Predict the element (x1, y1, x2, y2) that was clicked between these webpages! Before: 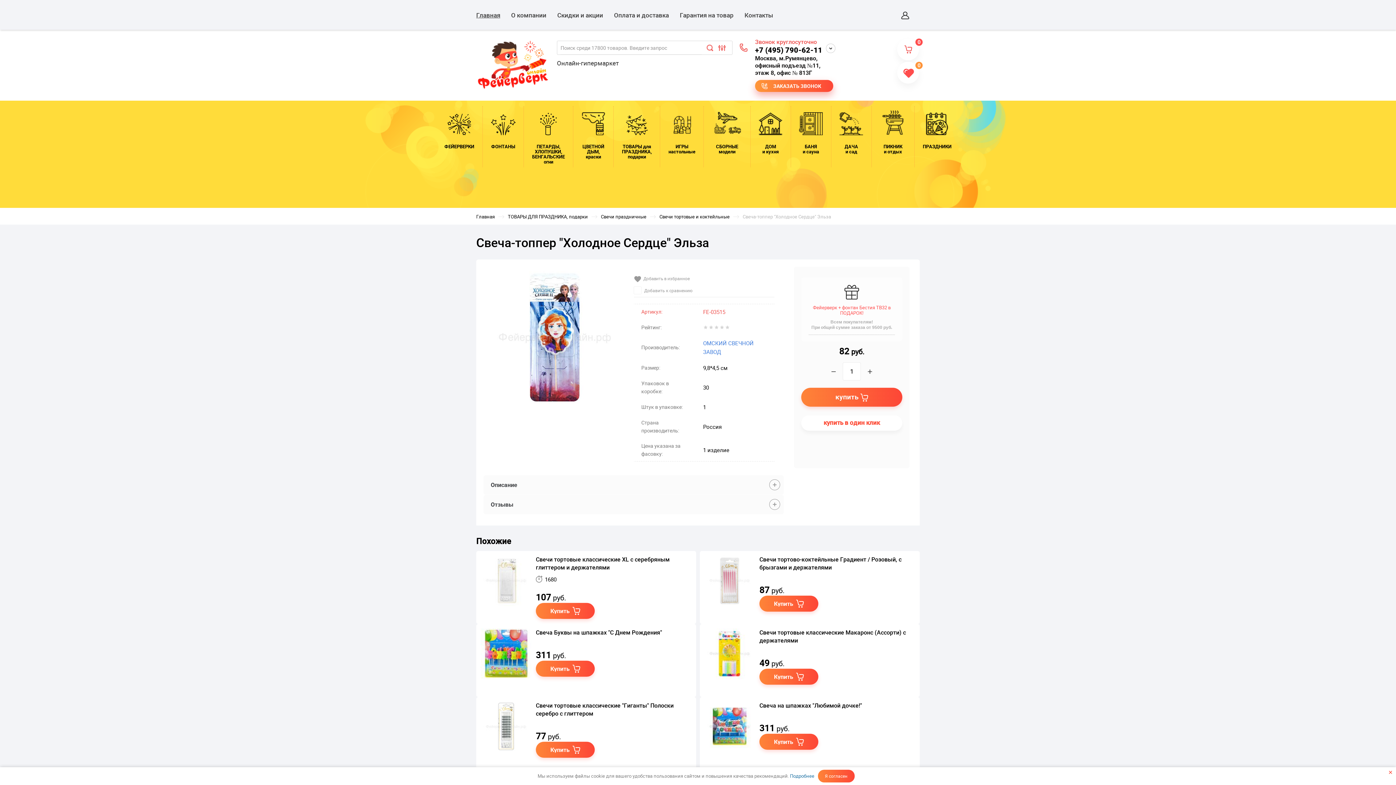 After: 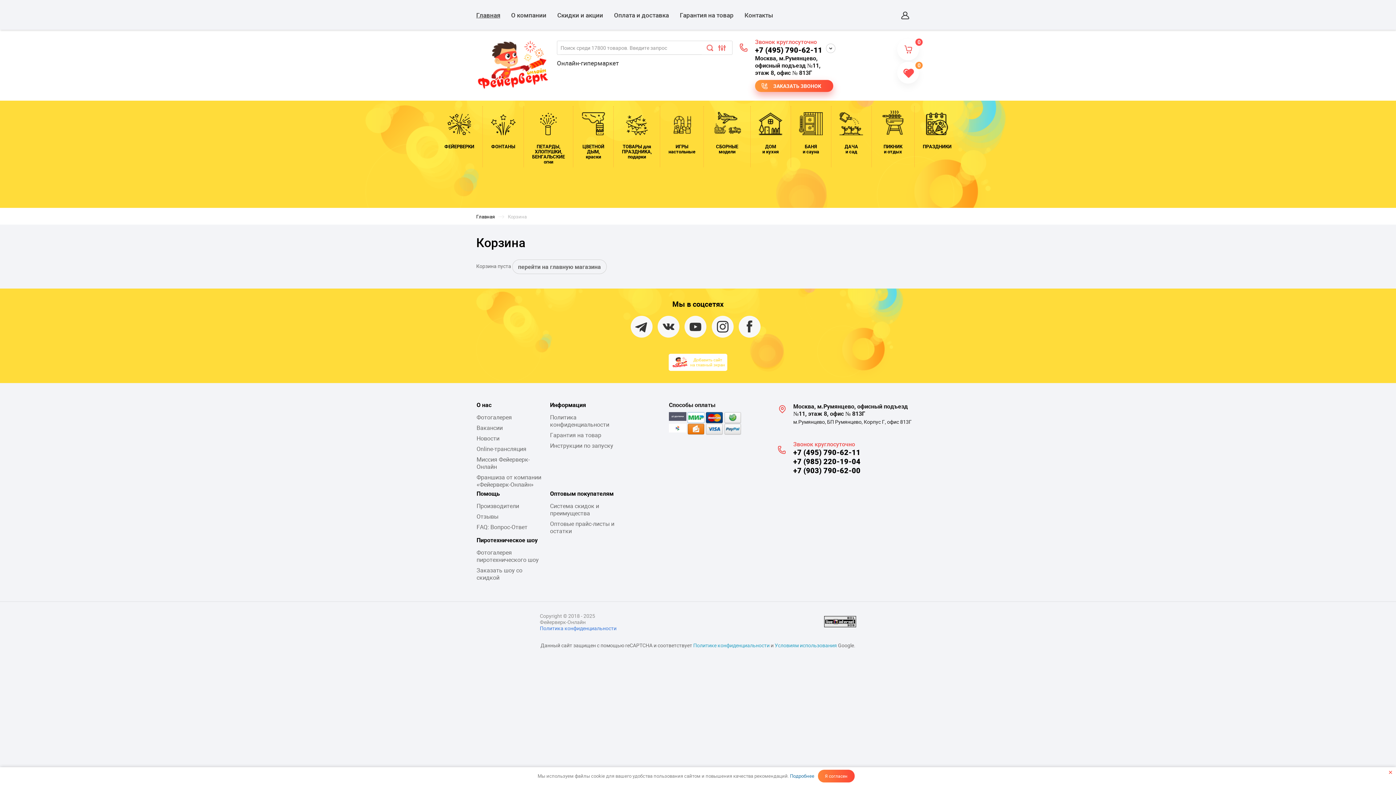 Action: bbox: (759, 595, 818, 611) label: Купить